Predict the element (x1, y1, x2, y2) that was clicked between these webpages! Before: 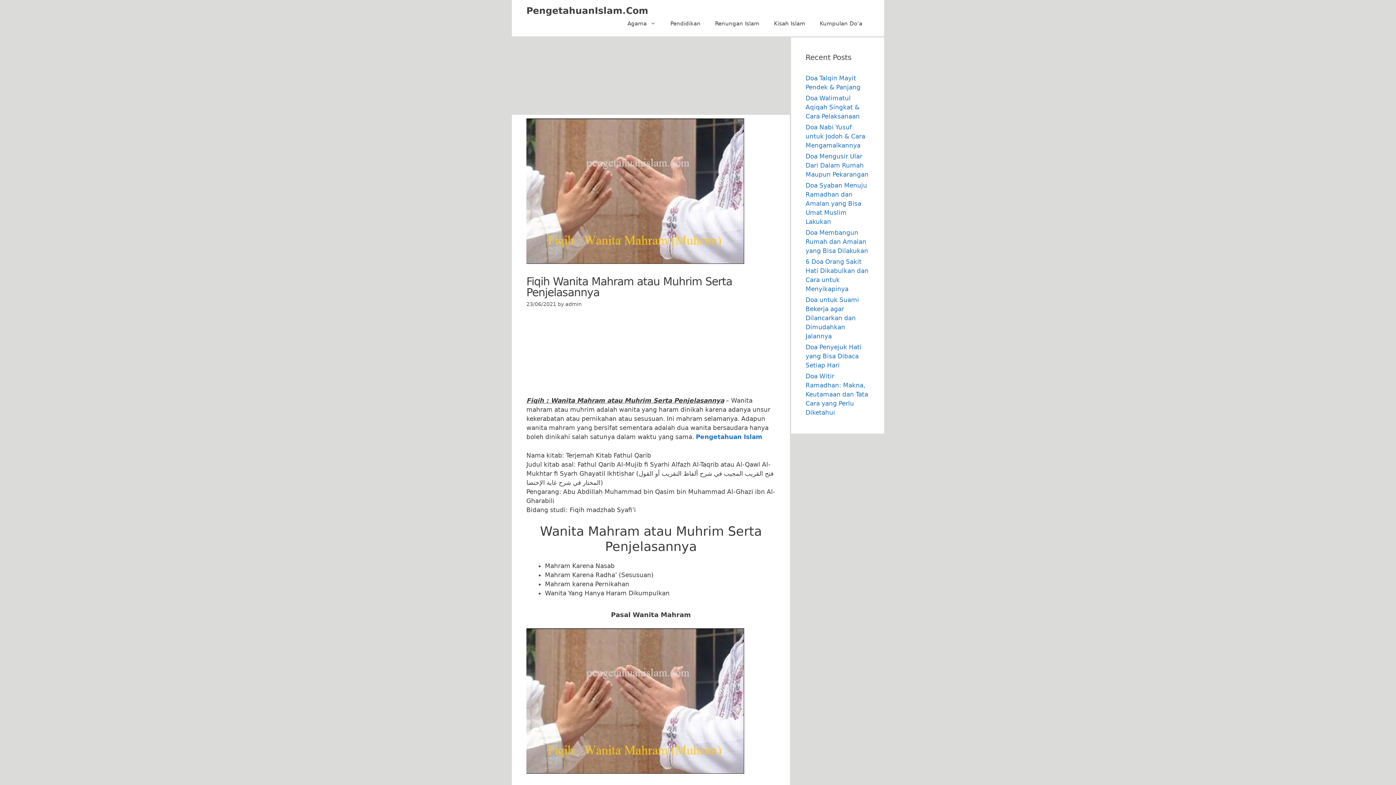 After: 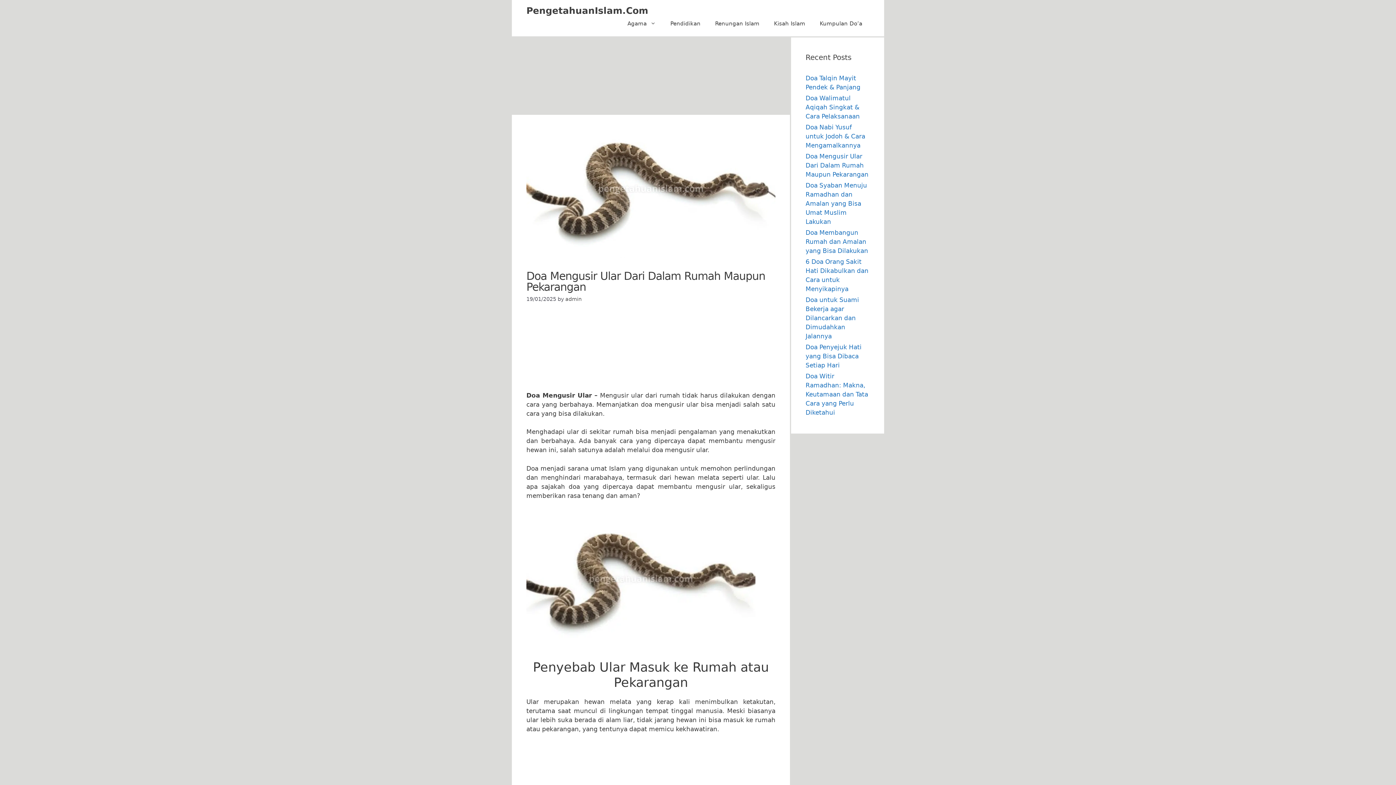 Action: label: Doa Mengusir Ular Dari Dalam Rumah Maupun Pekarangan bbox: (805, 152, 868, 178)